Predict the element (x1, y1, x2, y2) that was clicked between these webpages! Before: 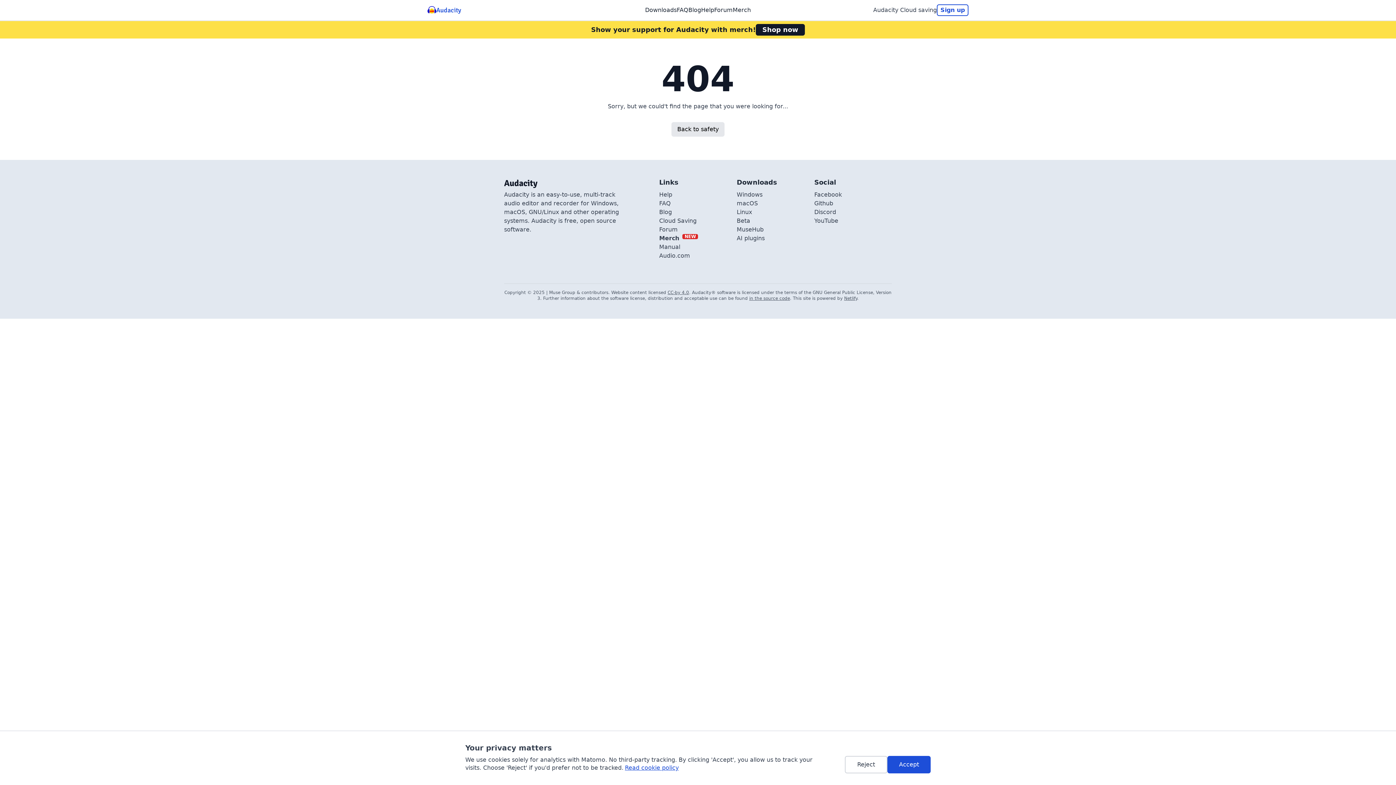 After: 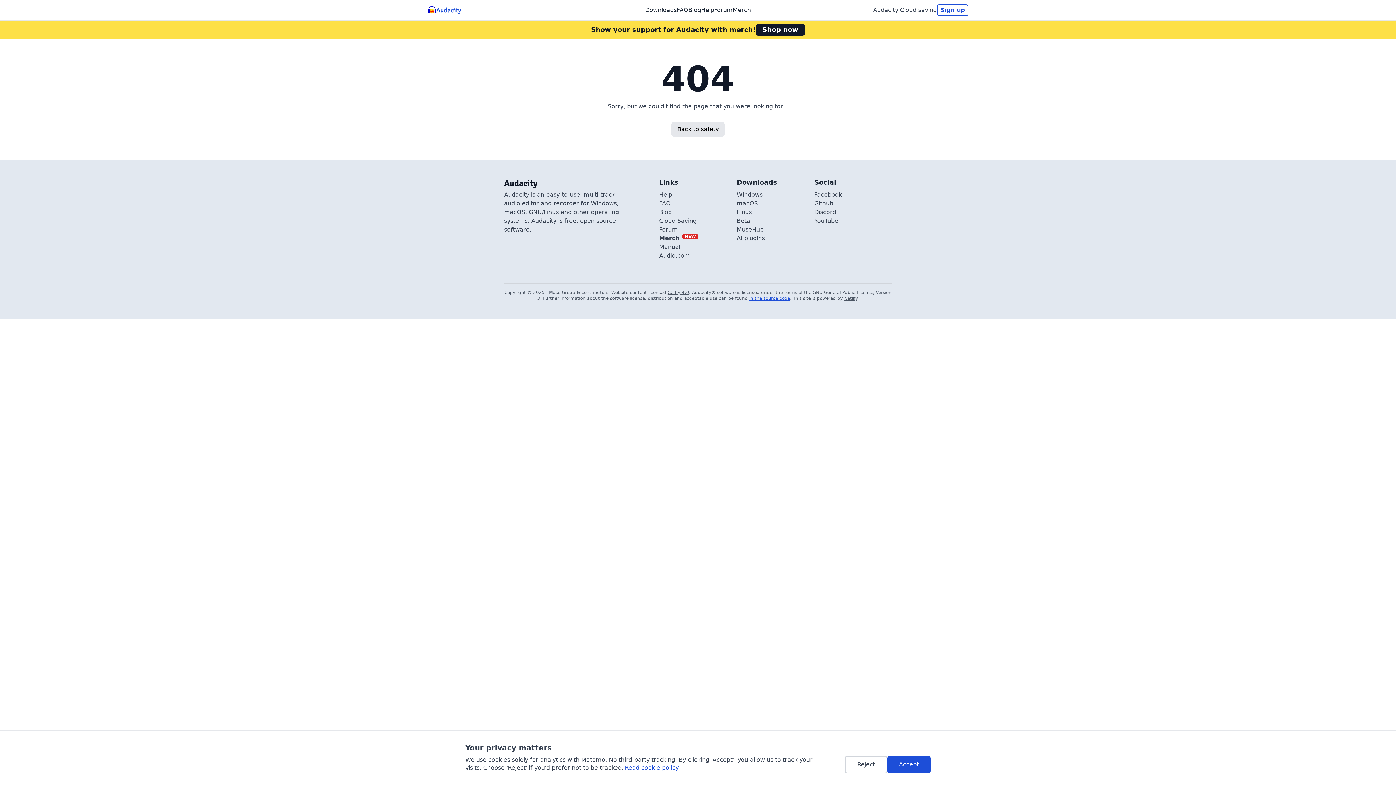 Action: label: in the source code bbox: (749, 296, 790, 301)